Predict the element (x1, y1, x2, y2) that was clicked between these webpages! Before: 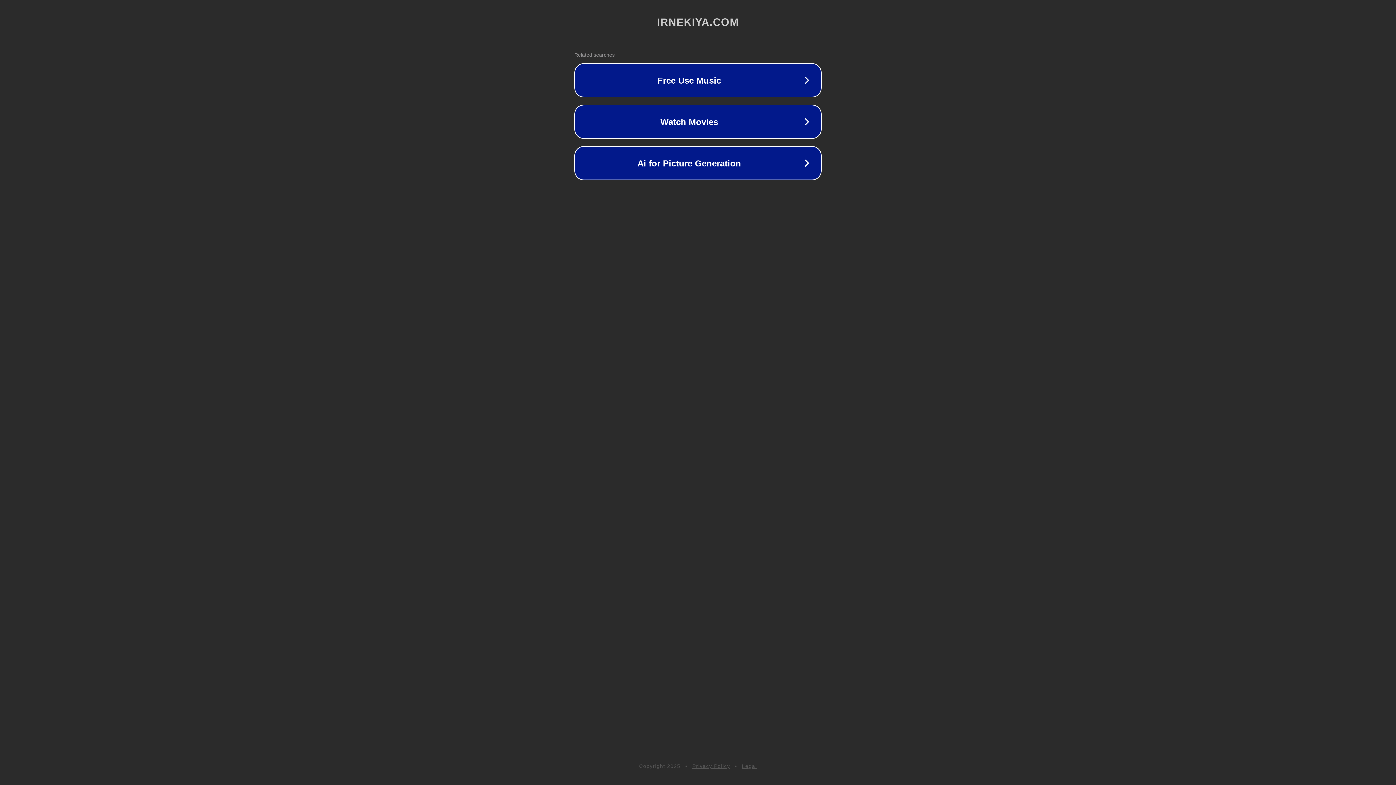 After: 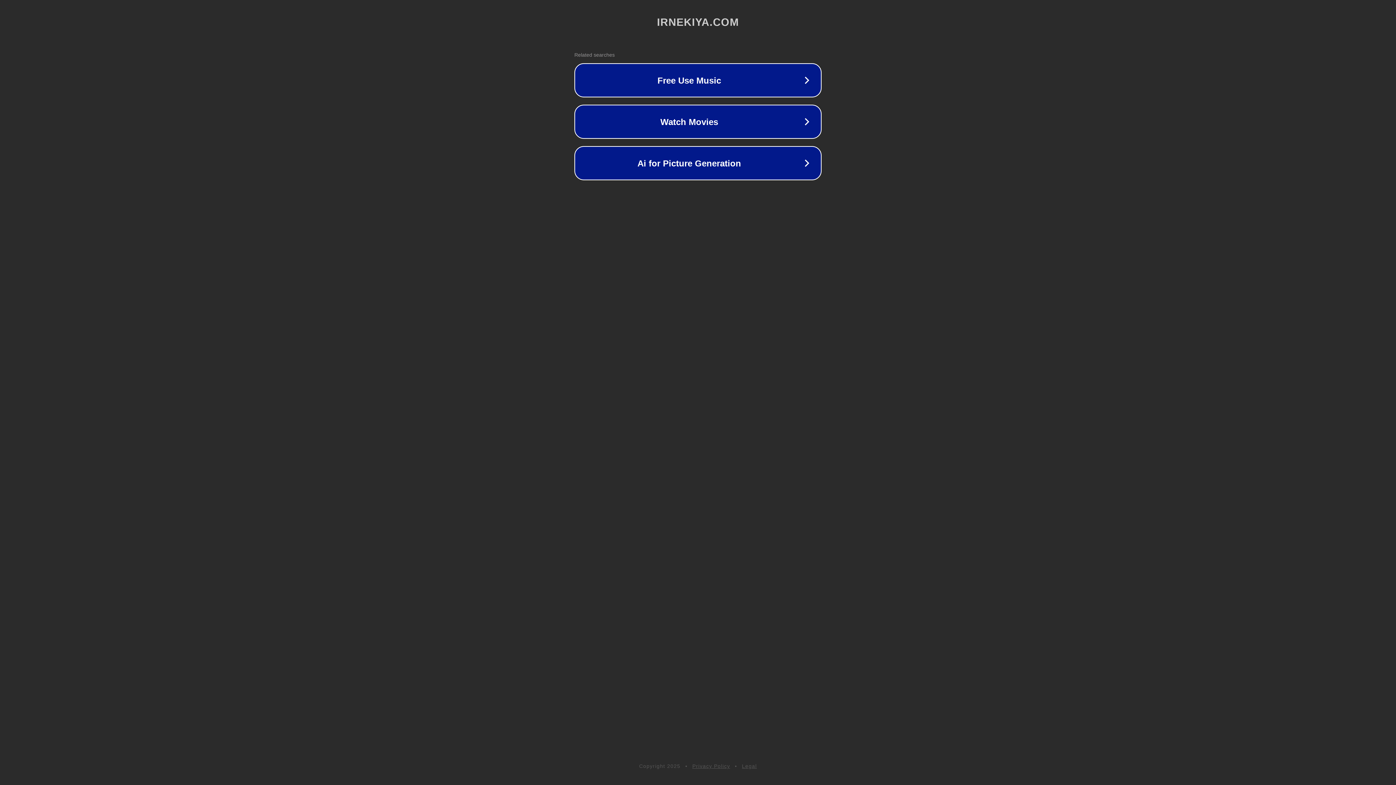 Action: label: Legal bbox: (742, 763, 757, 769)